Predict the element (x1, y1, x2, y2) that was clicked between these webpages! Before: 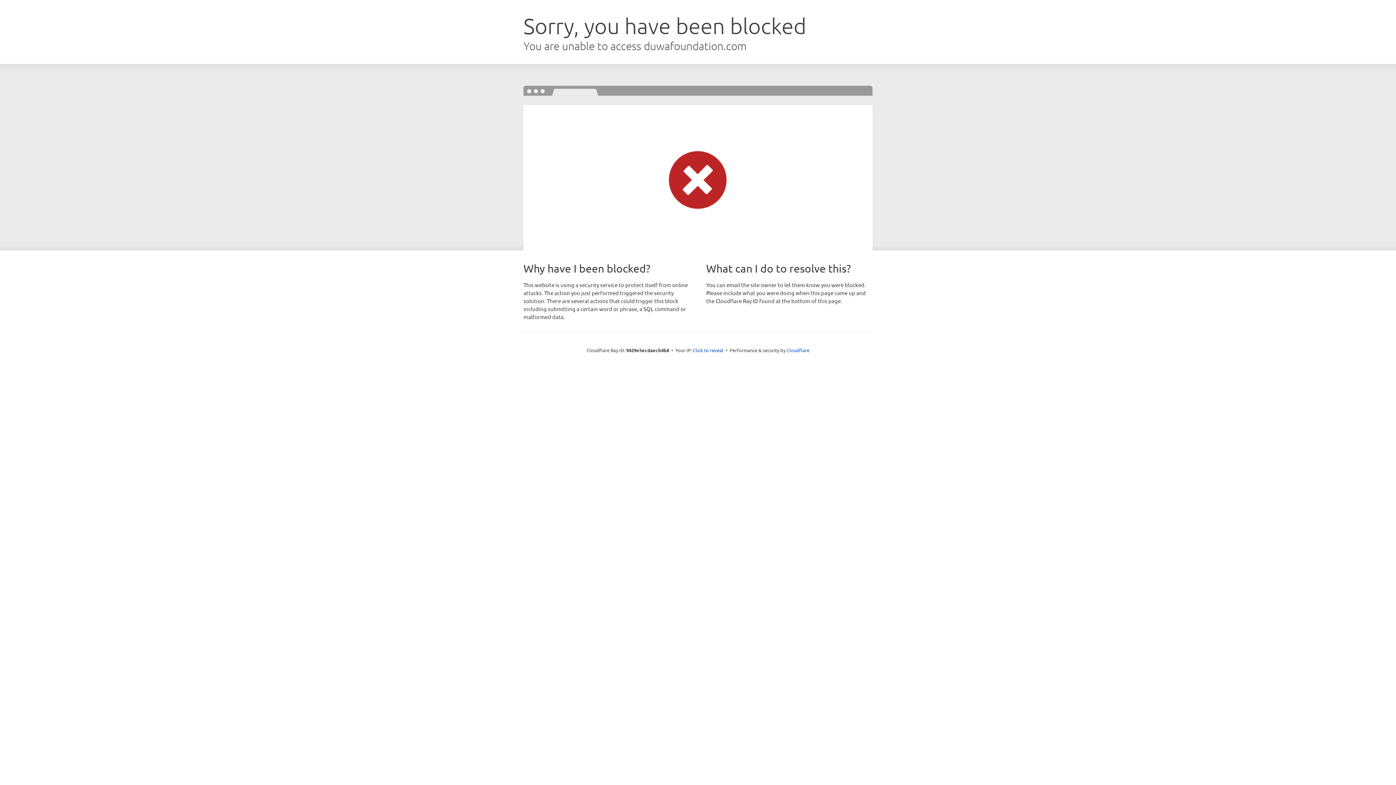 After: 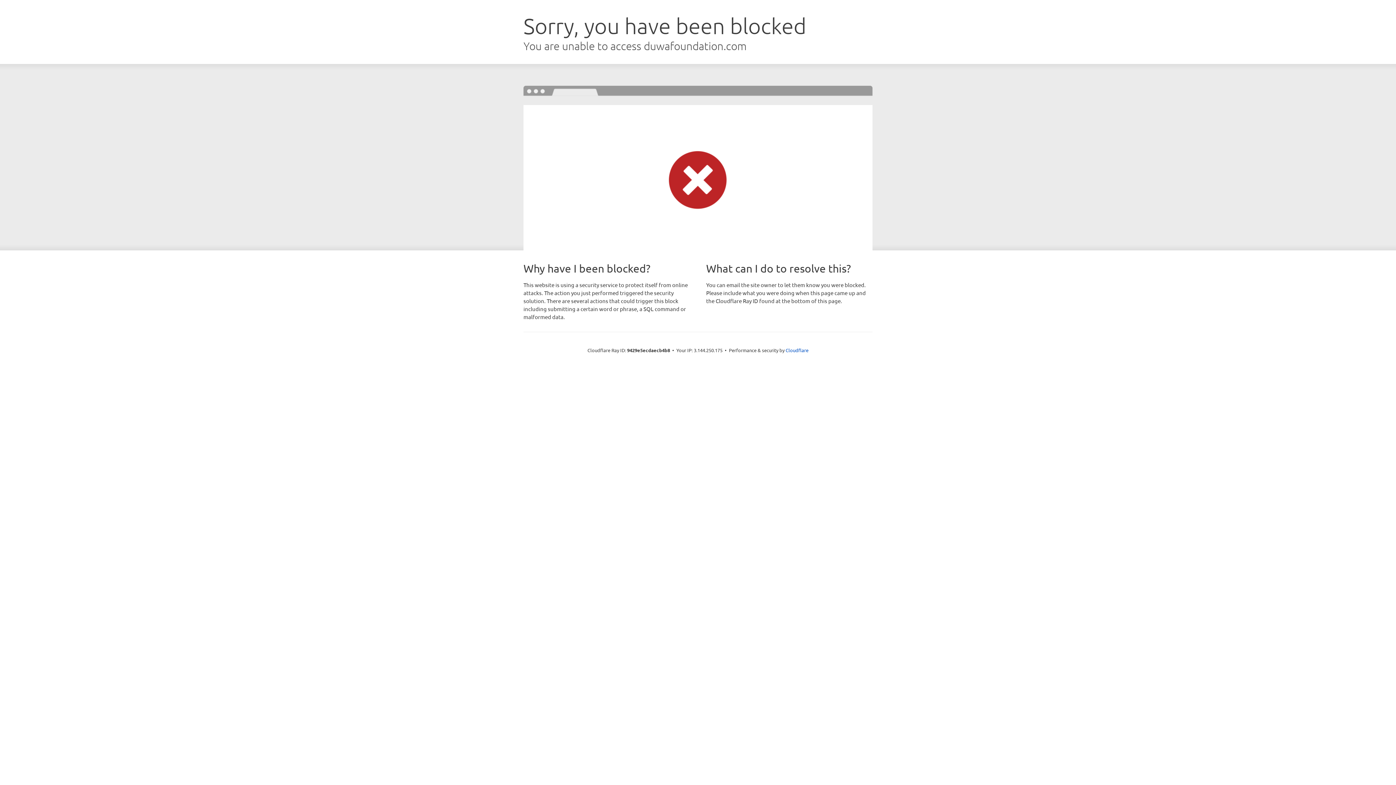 Action: label: Click to reveal bbox: (693, 346, 723, 353)